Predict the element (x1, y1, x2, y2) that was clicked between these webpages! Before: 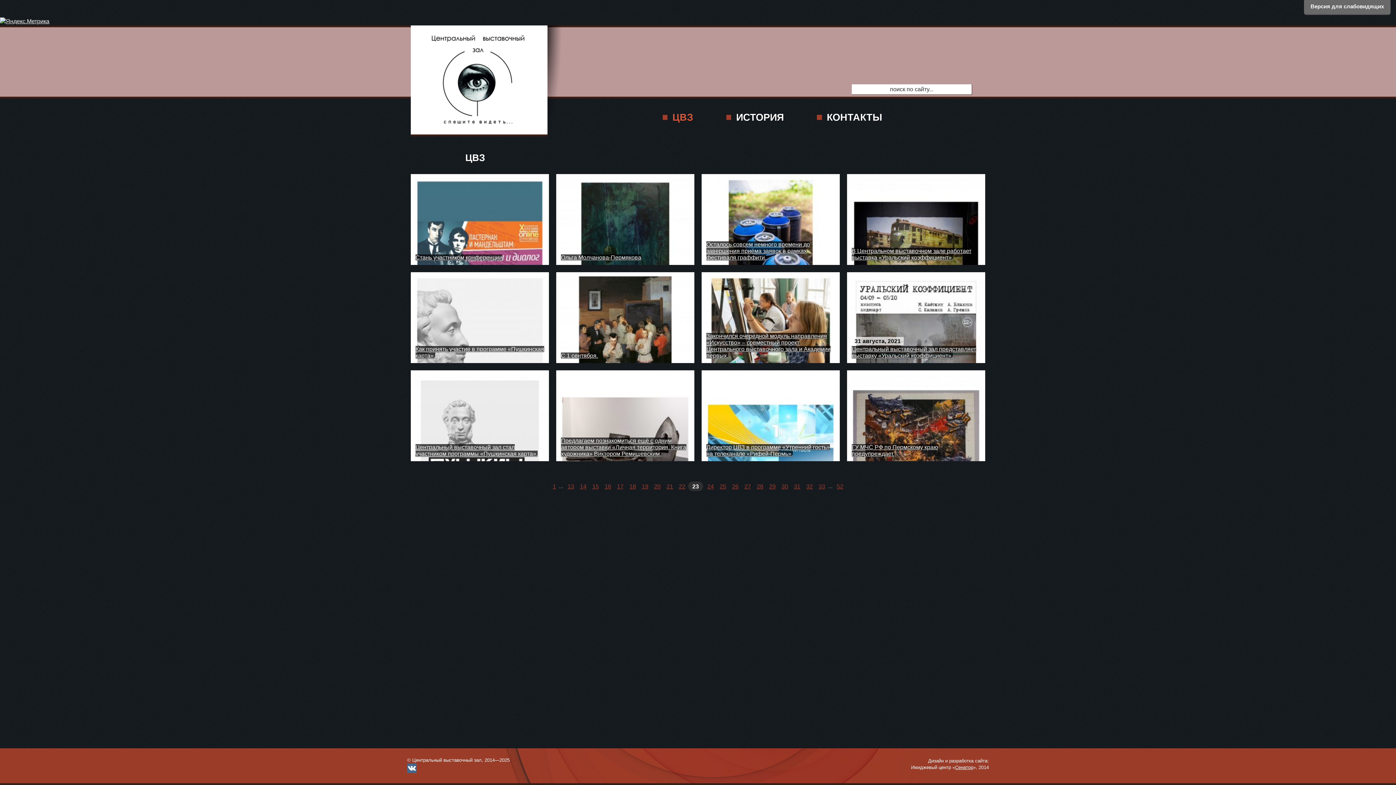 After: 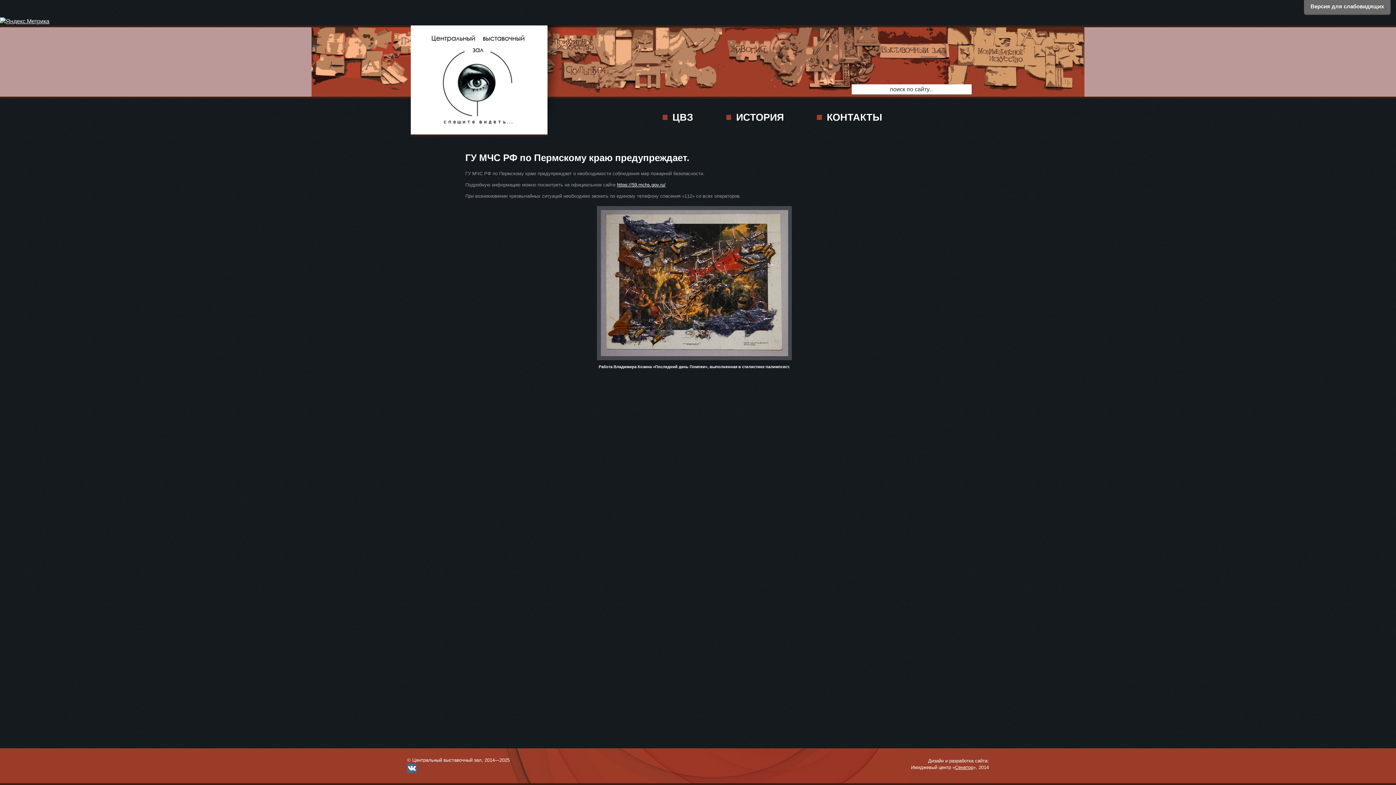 Action: bbox: (847, 370, 985, 461) label: ГУ МЧС РФ по Пермскому краю предупреждает.

ГУ МЧС РФ по Пермскому краю предупреждает о необходимости соблюдения мер пожарной безопасности. Подробную информацию можно посмотреть на официальном сайте https://59.mchs.gov.ru/ […]